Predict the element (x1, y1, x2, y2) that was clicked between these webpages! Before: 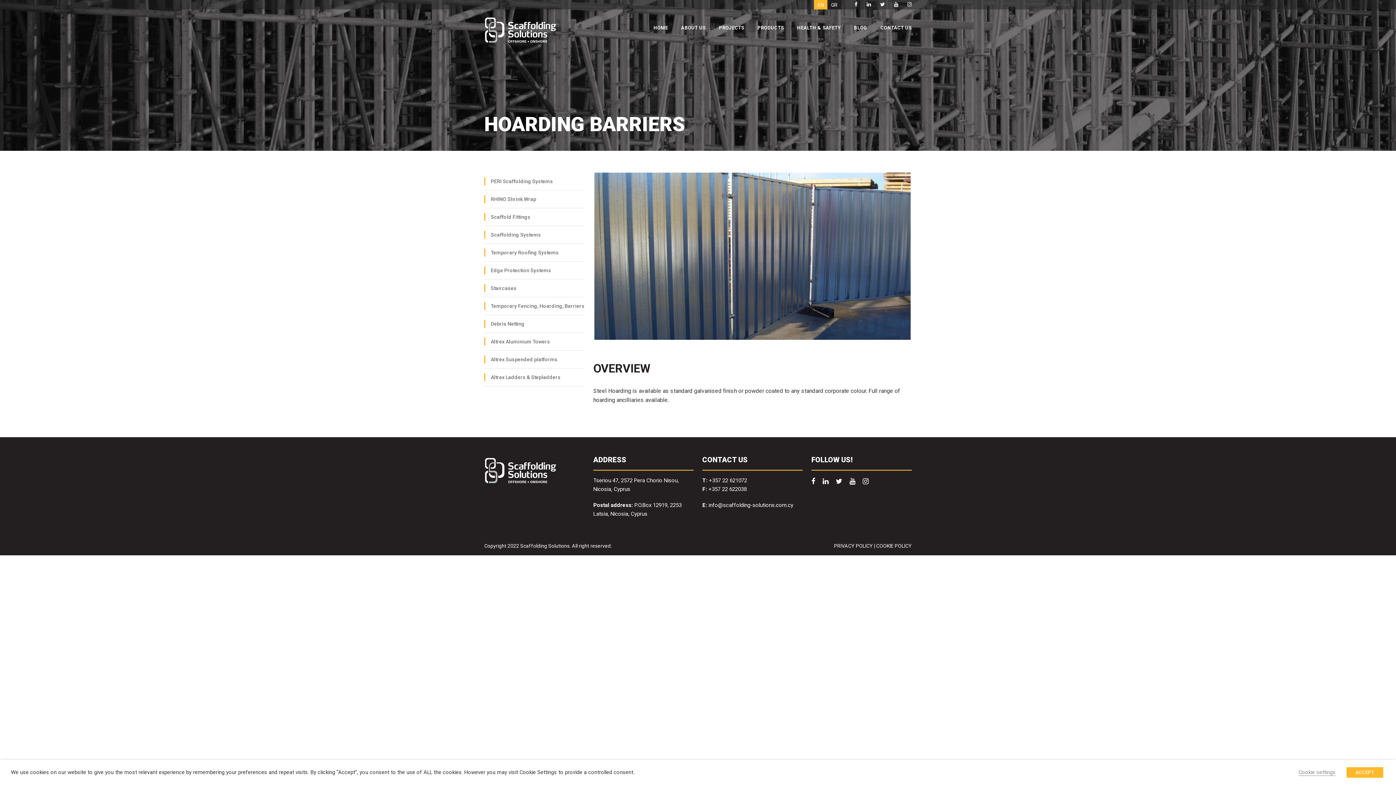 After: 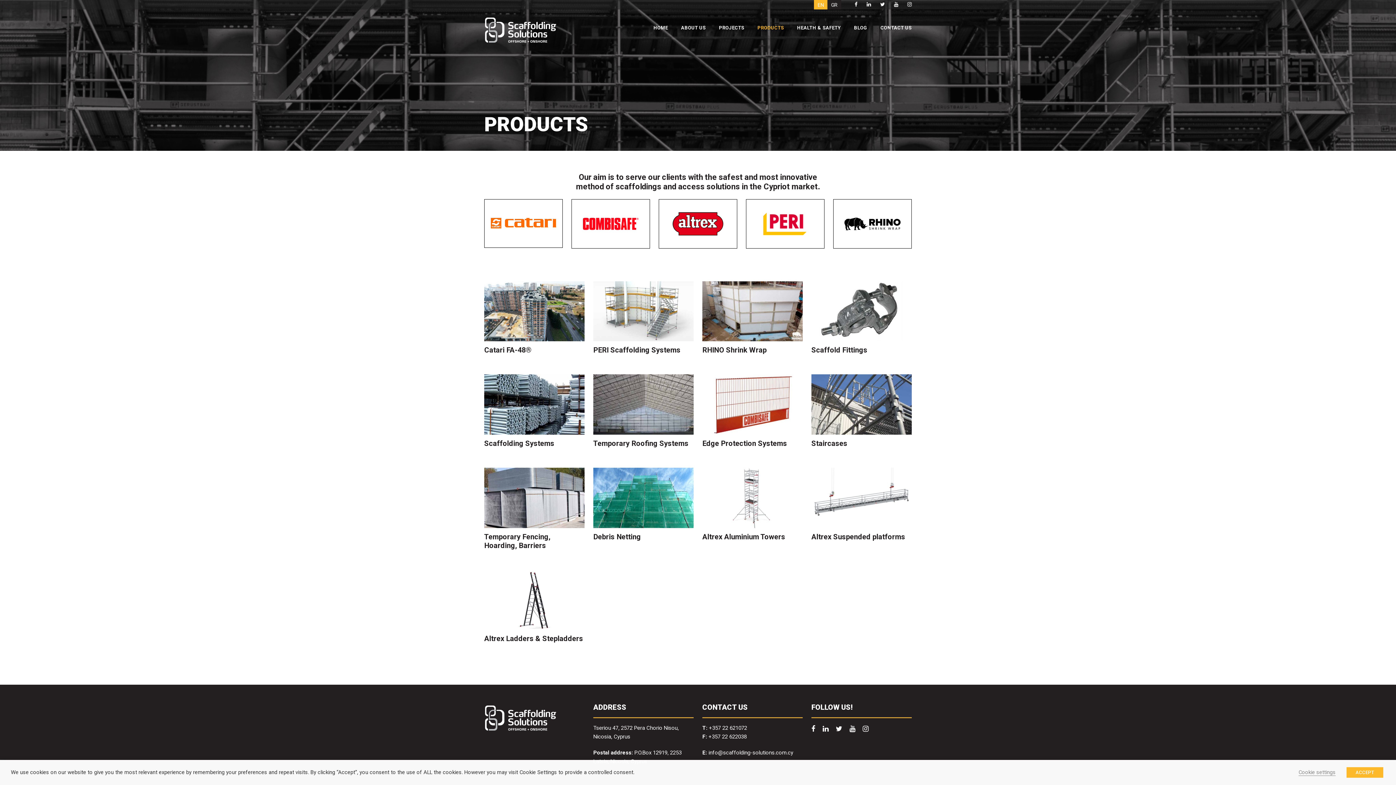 Action: bbox: (757, 24, 784, 43) label: PRODUCTS